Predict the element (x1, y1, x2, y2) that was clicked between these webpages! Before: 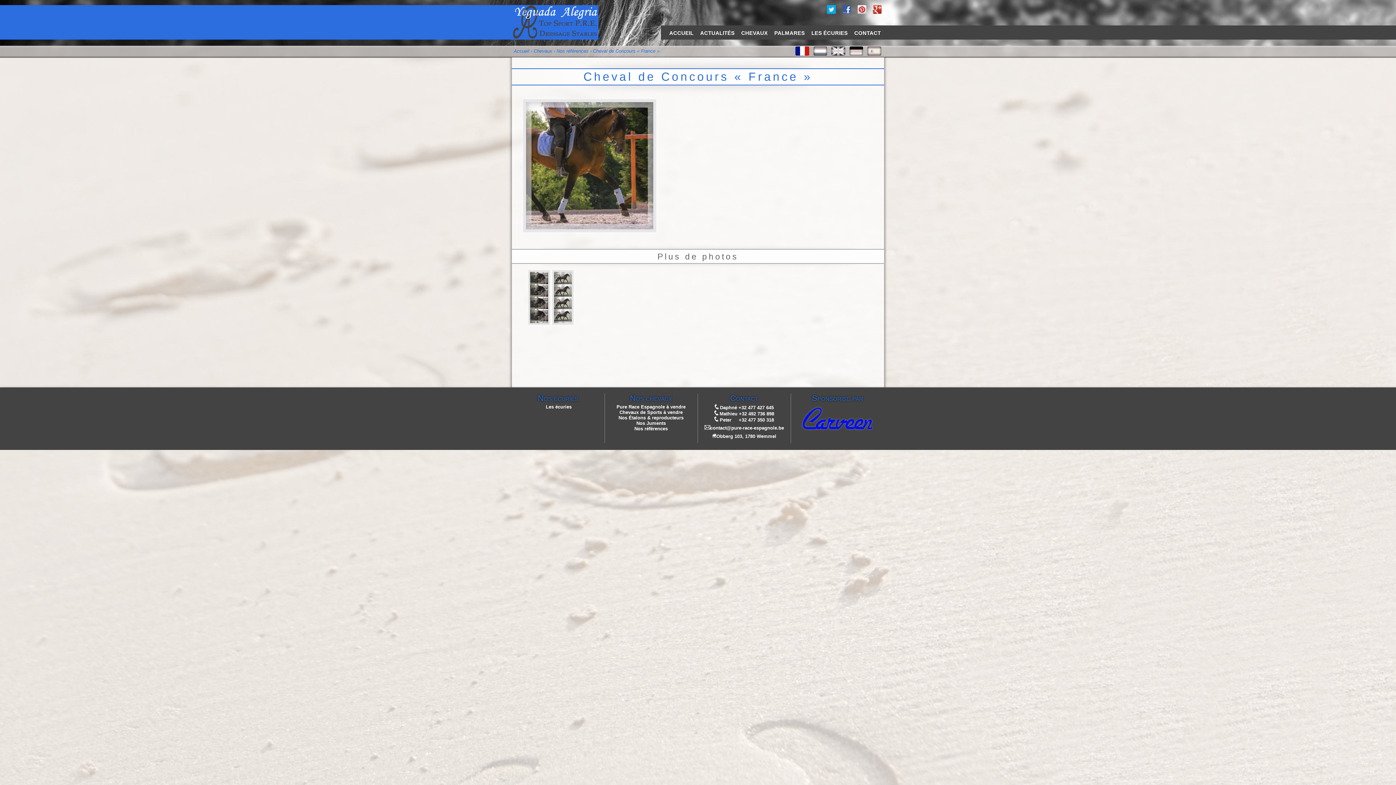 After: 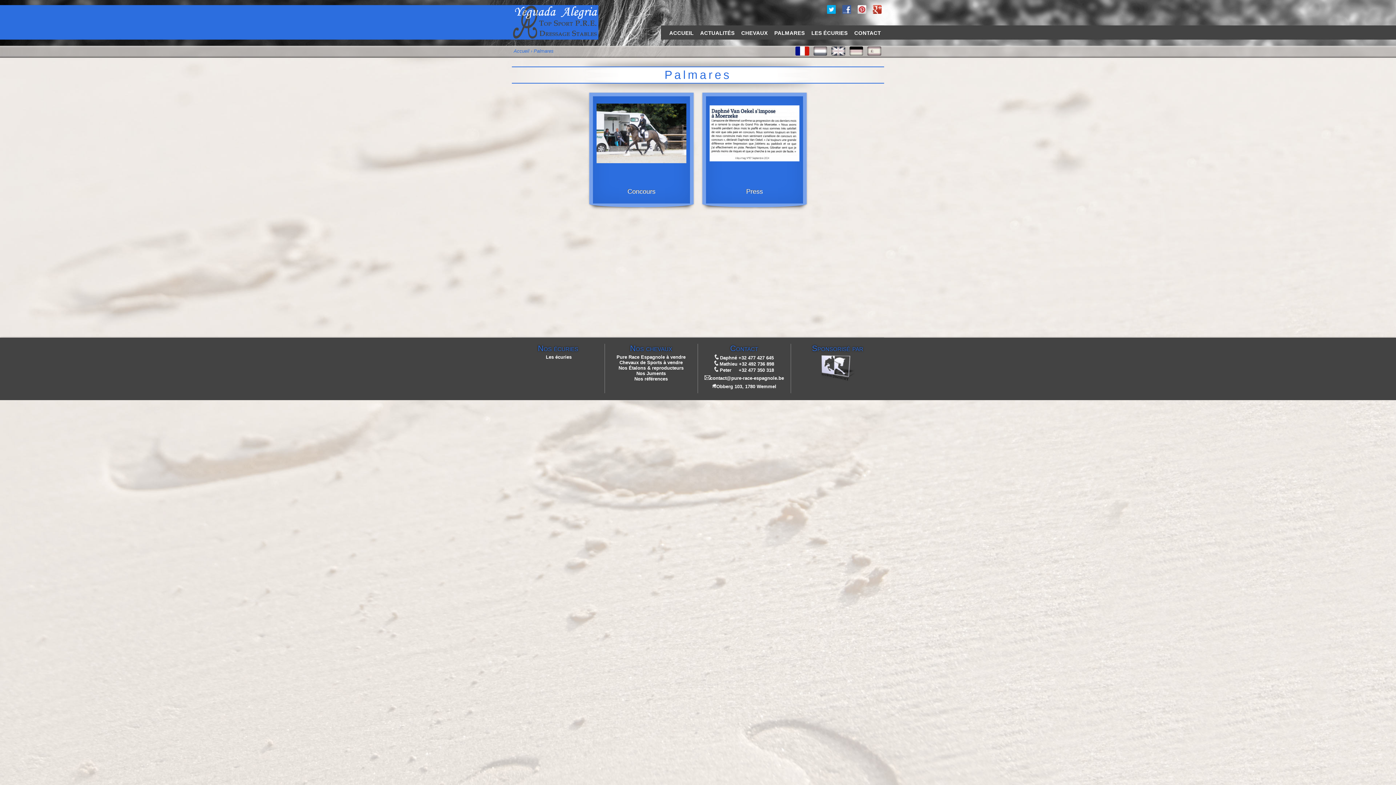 Action: label: PALMARES bbox: (771, 25, 808, 41)